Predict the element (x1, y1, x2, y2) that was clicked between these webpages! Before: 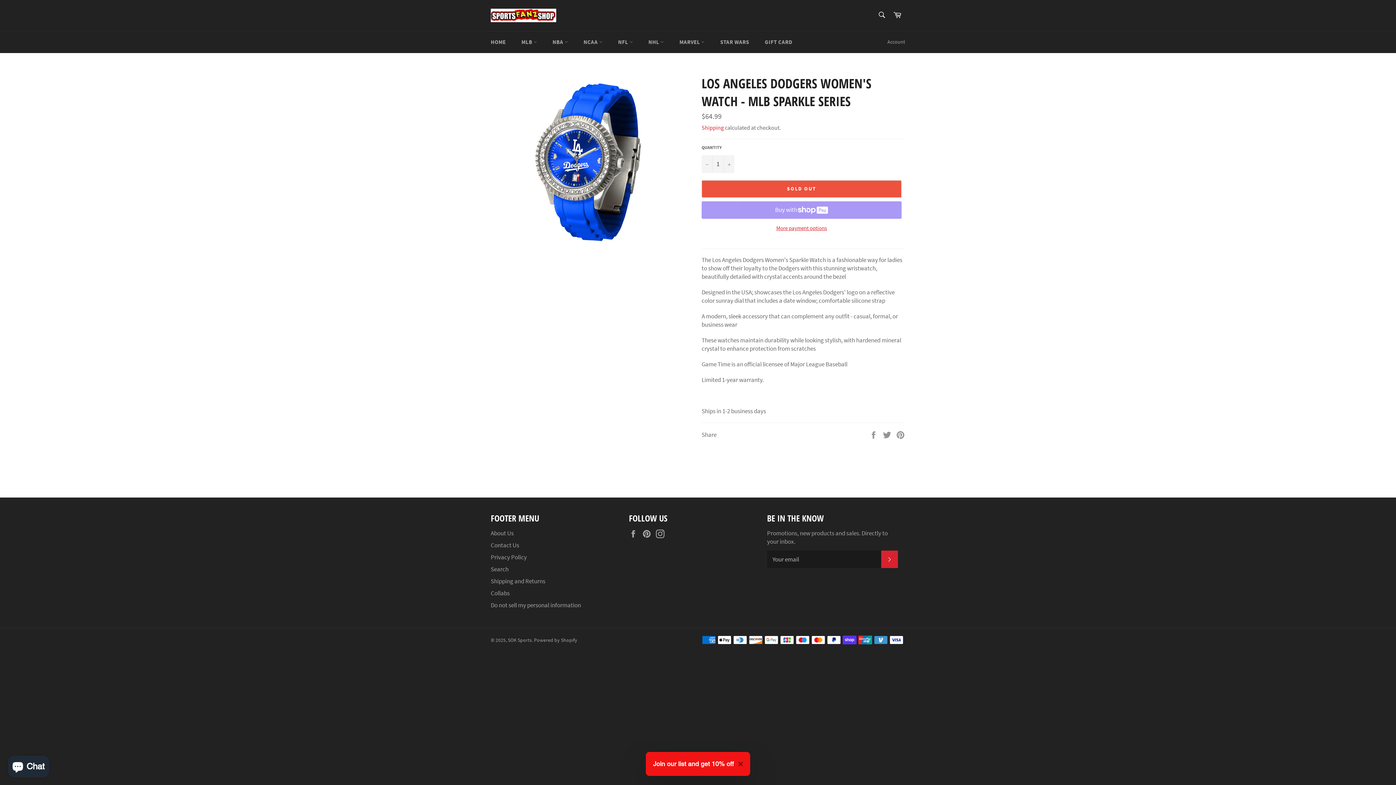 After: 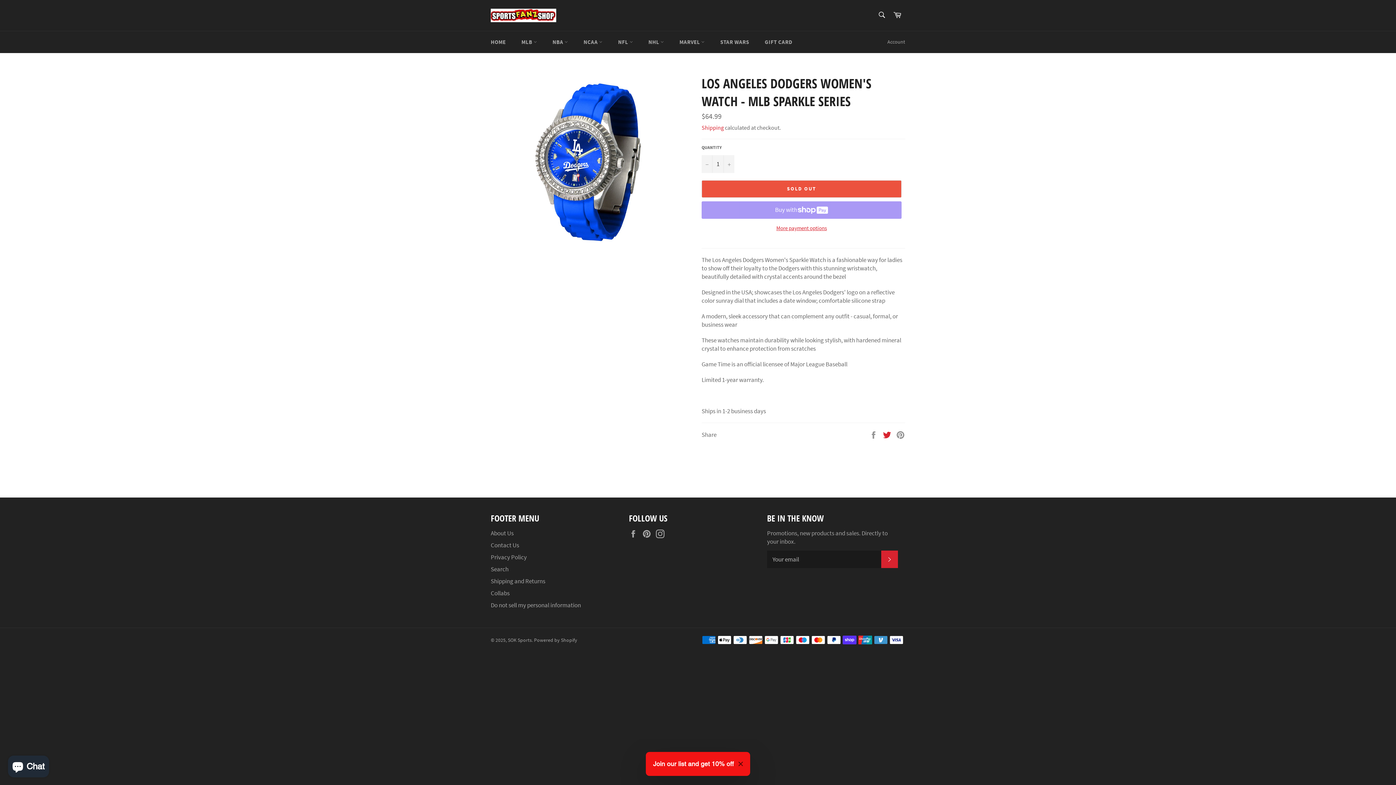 Action: label:  
Tweet on Twitter bbox: (882, 430, 892, 438)